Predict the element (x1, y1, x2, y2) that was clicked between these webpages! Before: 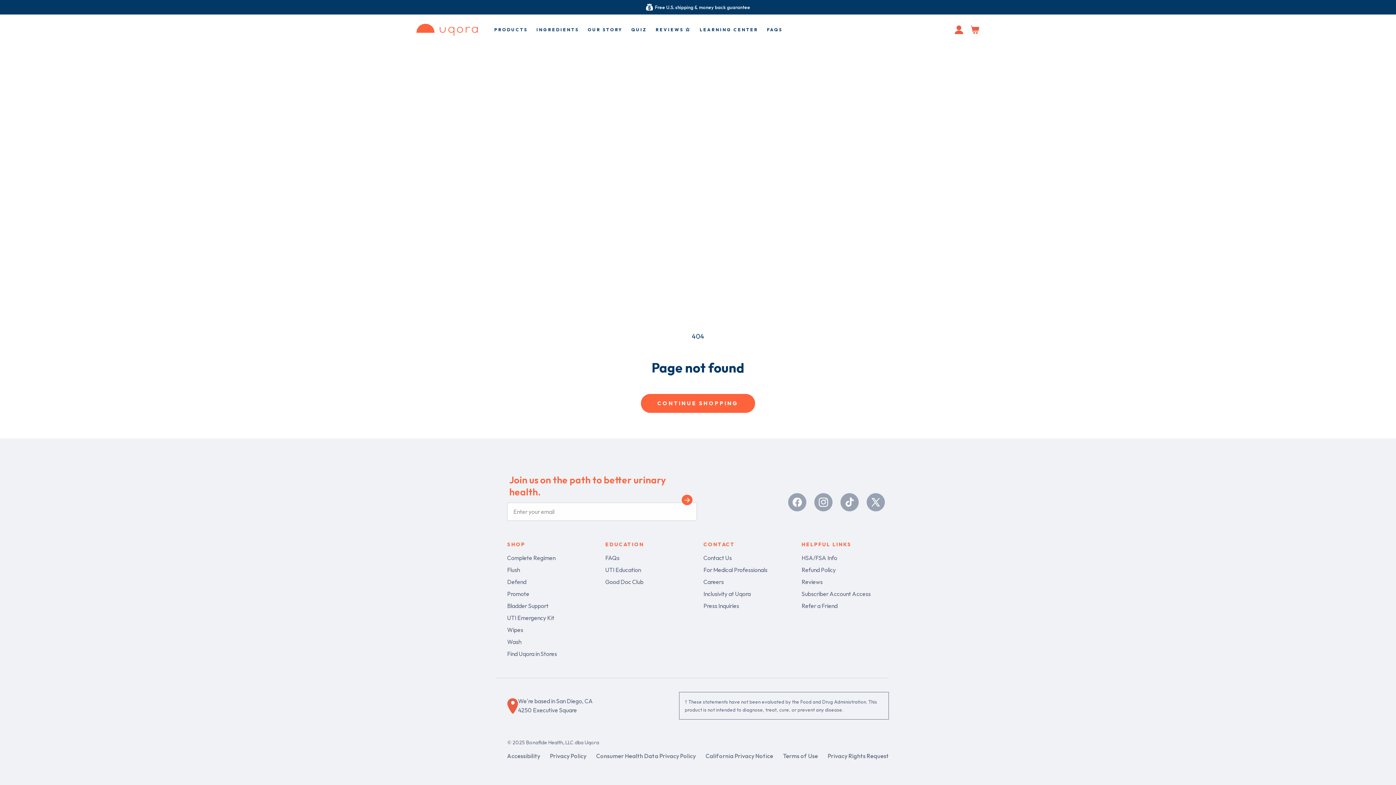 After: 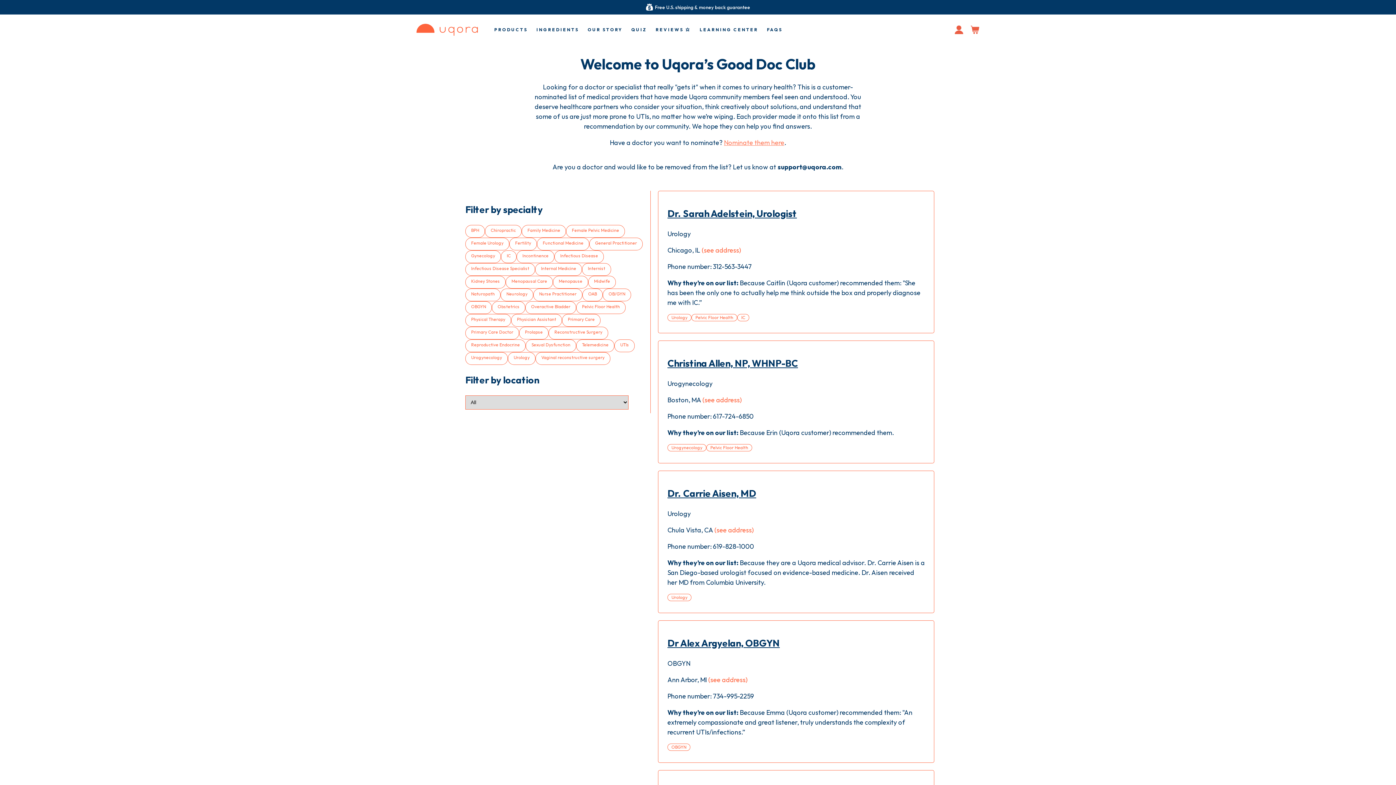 Action: label: Good Doc Club bbox: (605, 578, 646, 589)